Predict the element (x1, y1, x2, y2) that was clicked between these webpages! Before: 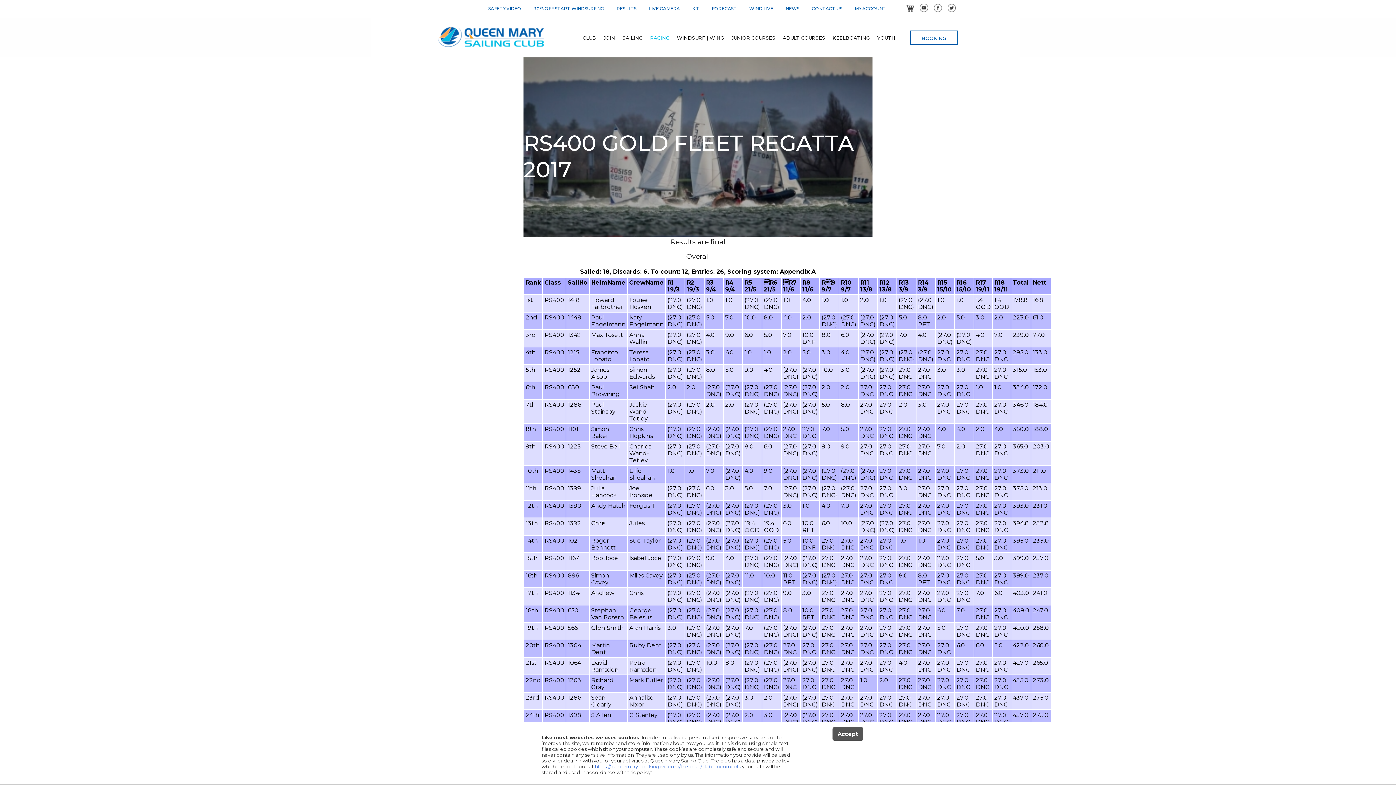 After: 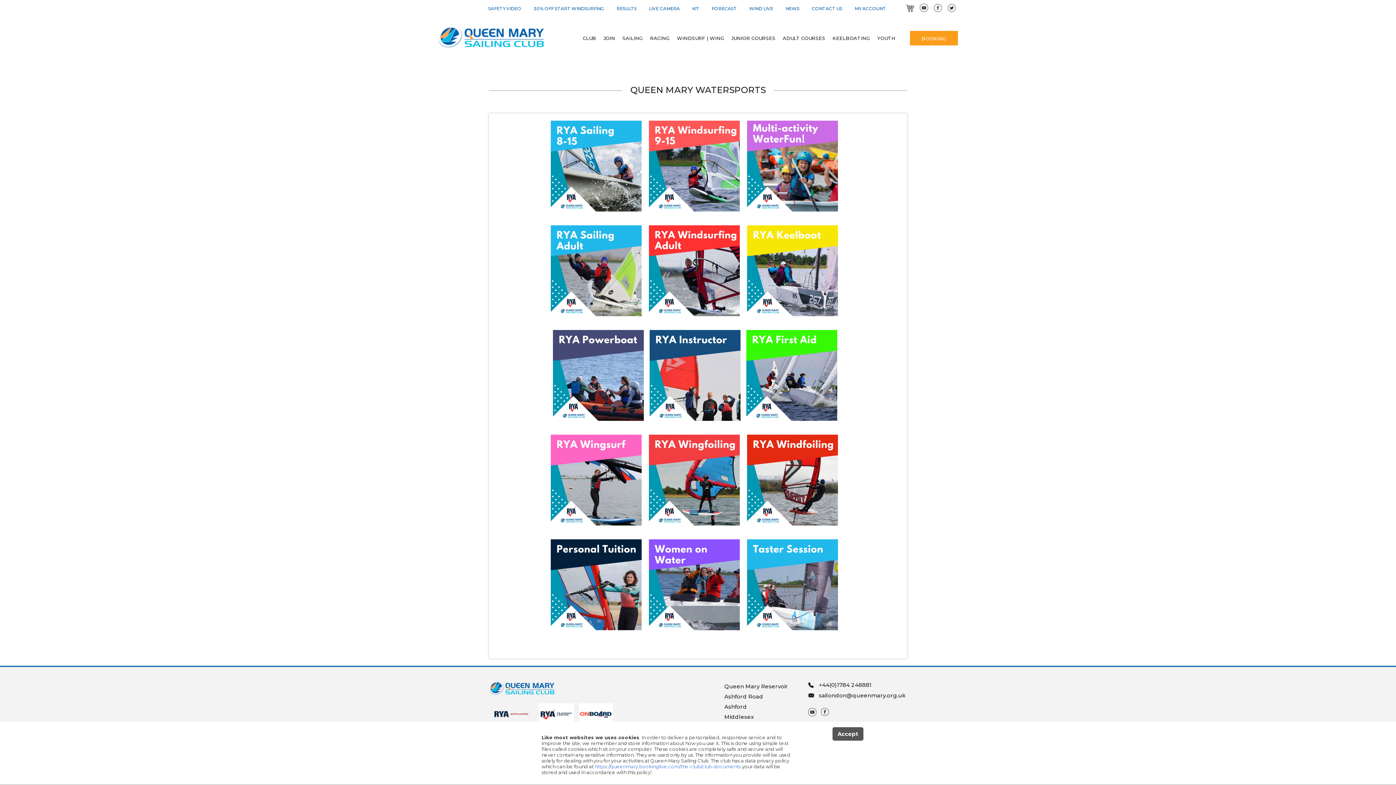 Action: bbox: (910, 30, 958, 45) label: BOOKING